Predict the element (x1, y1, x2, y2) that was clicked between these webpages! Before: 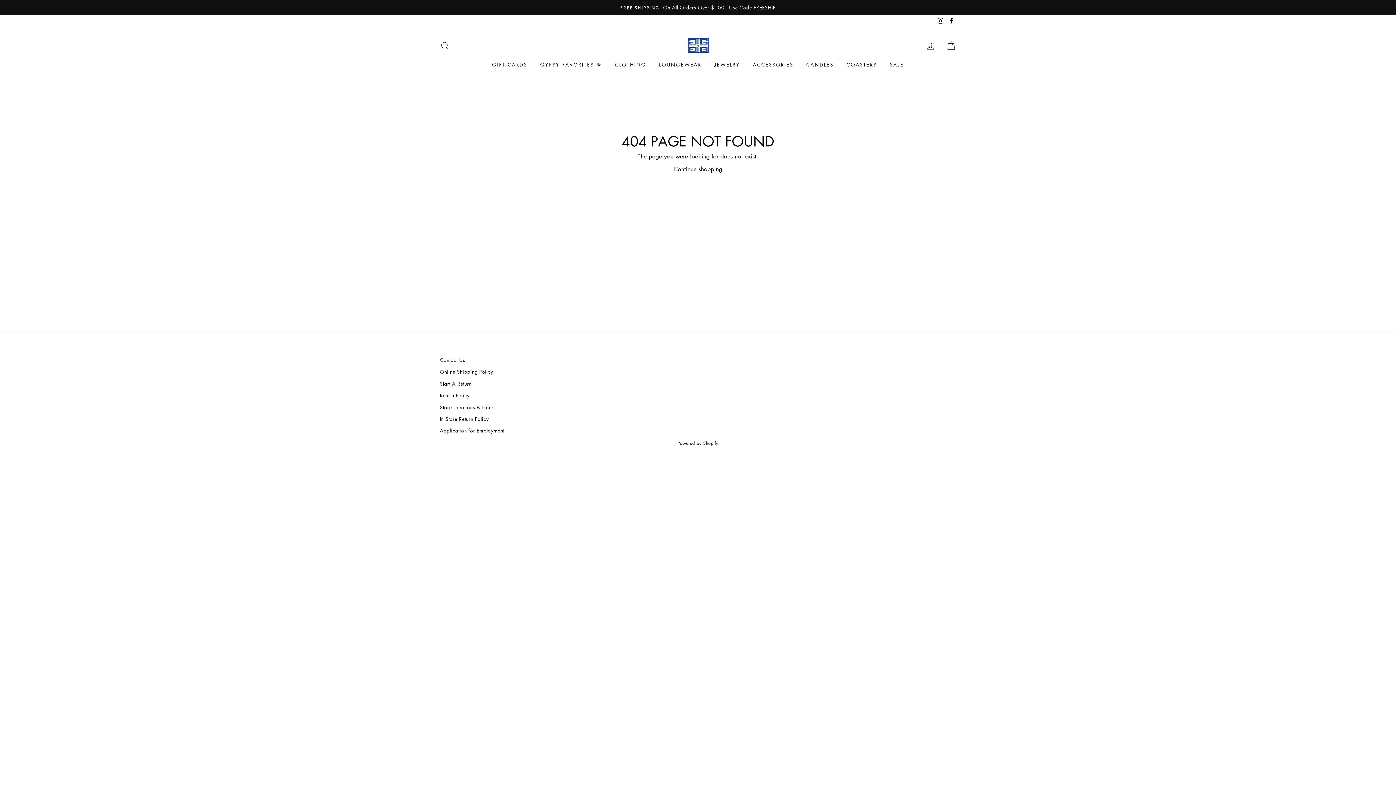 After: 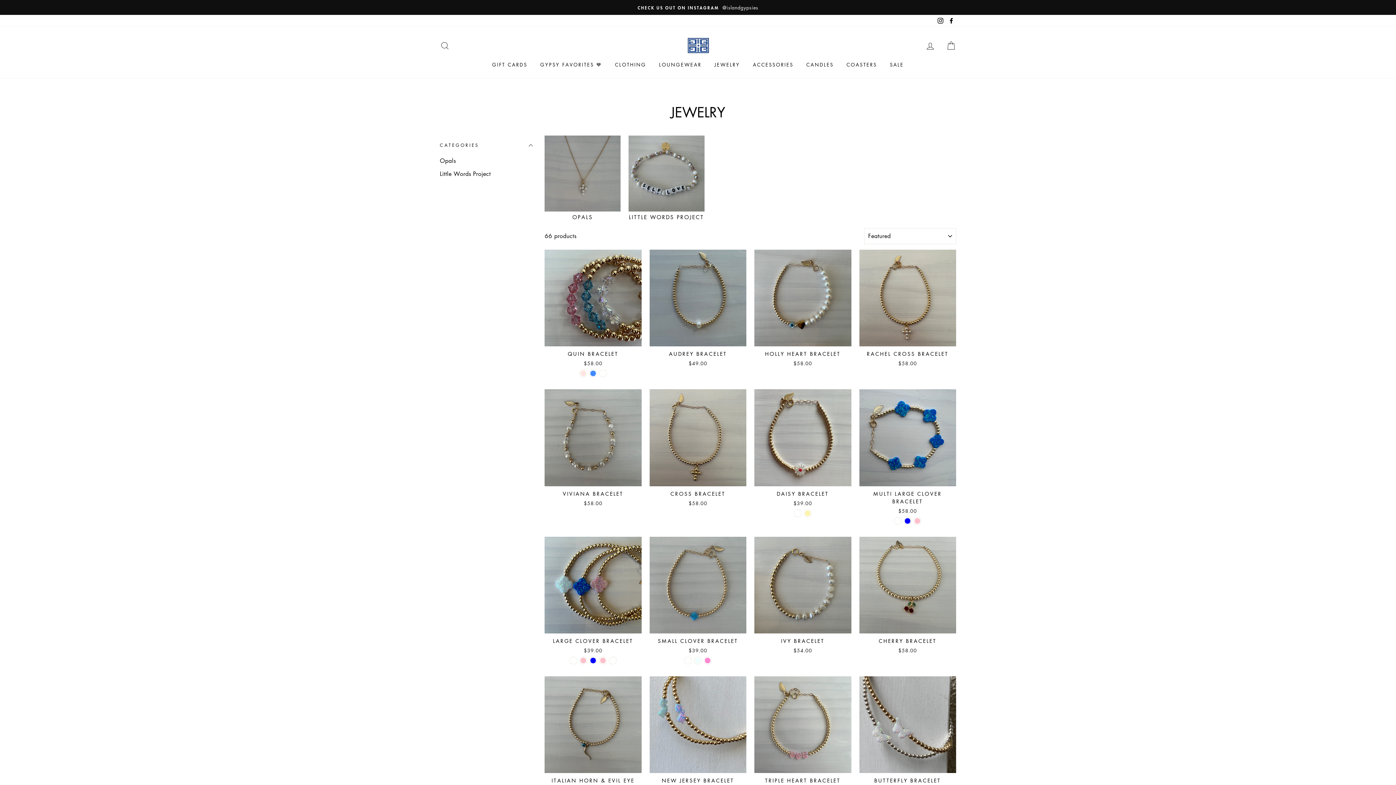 Action: bbox: (709, 58, 745, 70) label: JEWELRY